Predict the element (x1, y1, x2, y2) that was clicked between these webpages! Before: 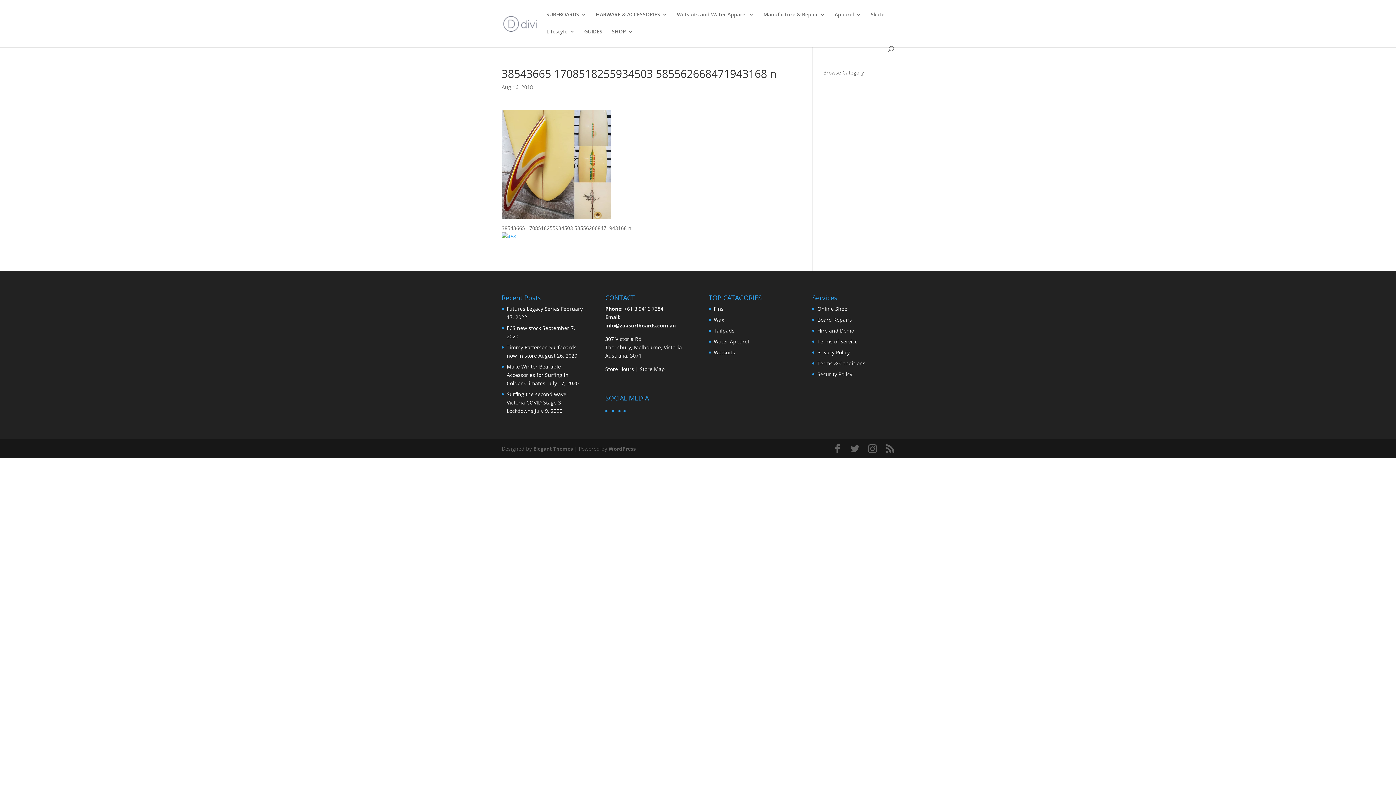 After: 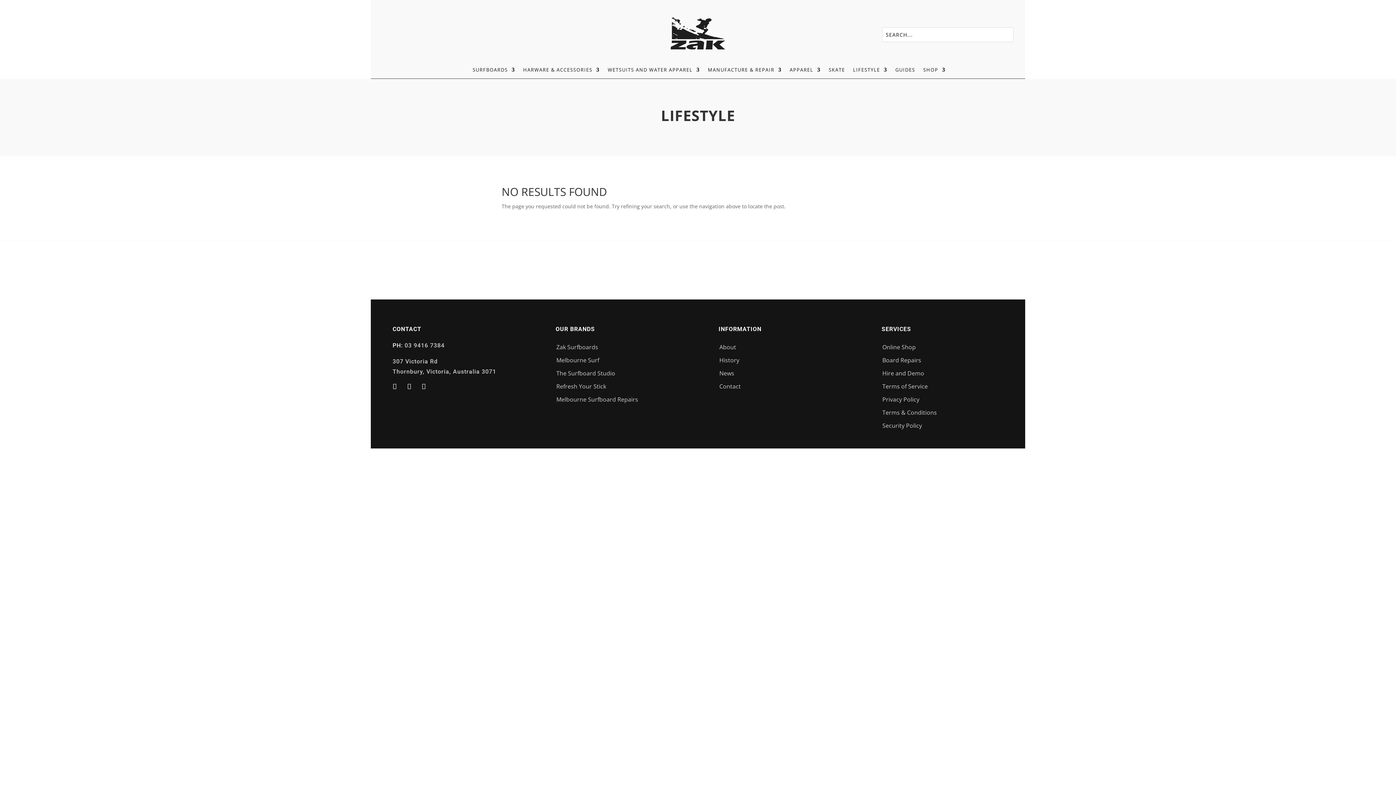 Action: bbox: (546, 29, 574, 46) label: Lifestyle